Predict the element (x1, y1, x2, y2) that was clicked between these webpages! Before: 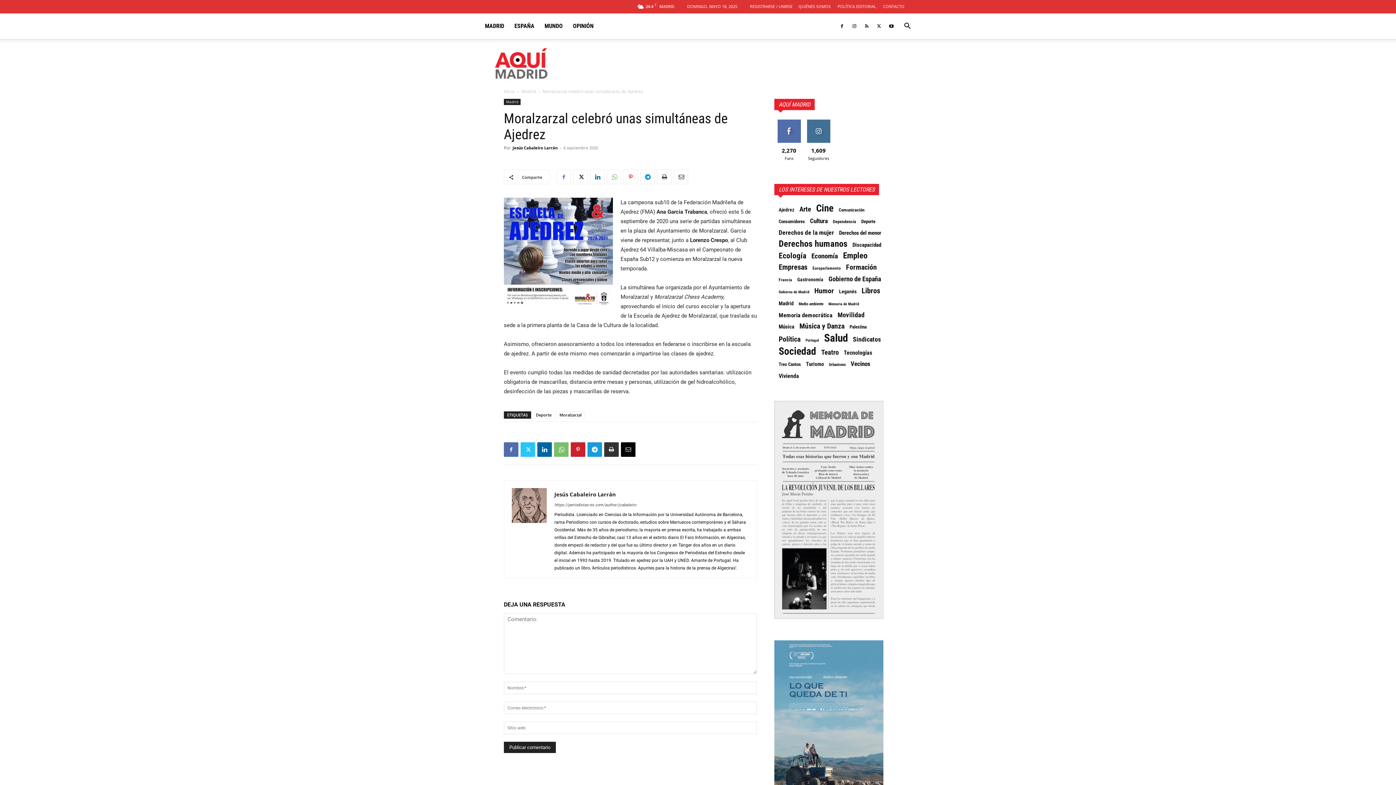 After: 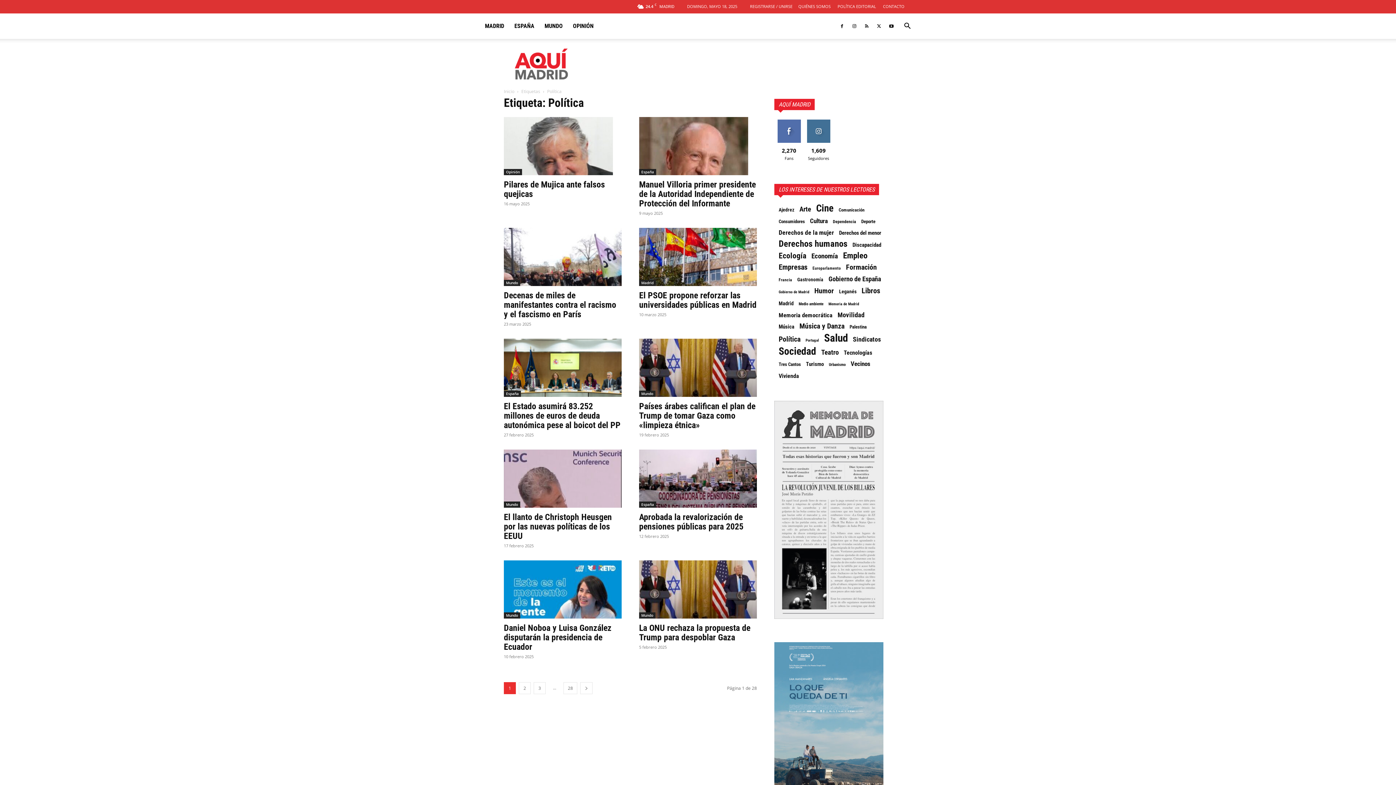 Action: label: Política (278 elementos) bbox: (778, 335, 800, 342)